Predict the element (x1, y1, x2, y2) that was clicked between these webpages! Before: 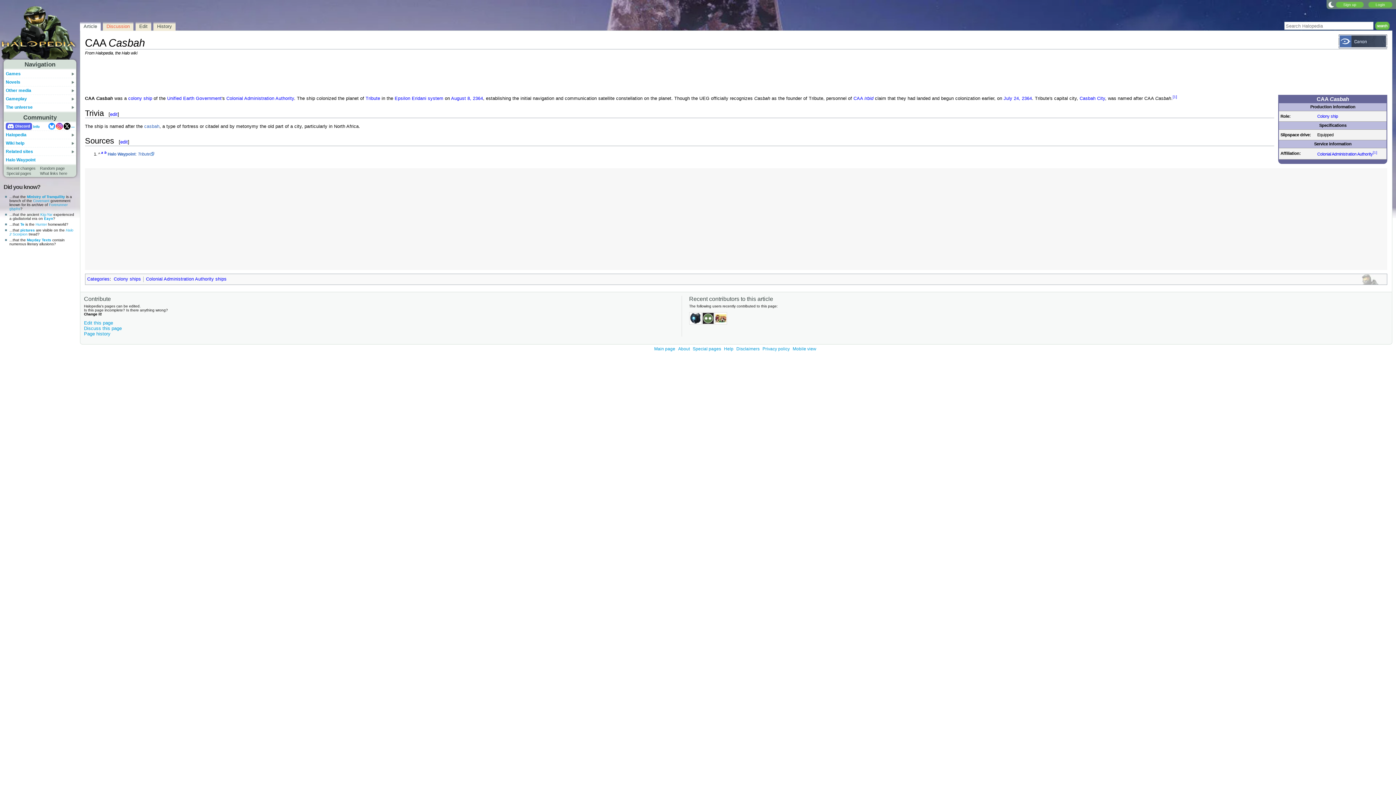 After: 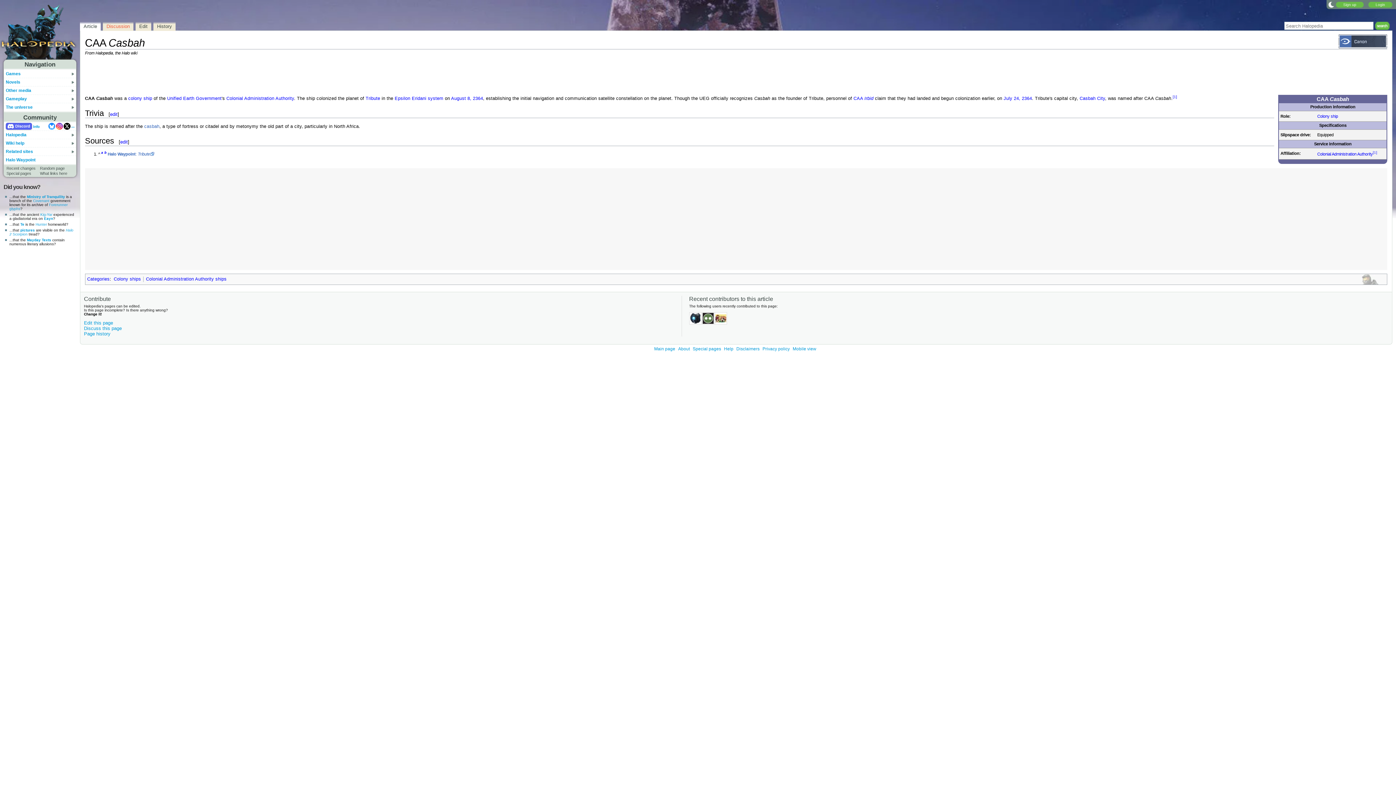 Action: bbox: (80, 21, 100, 30) label: Article